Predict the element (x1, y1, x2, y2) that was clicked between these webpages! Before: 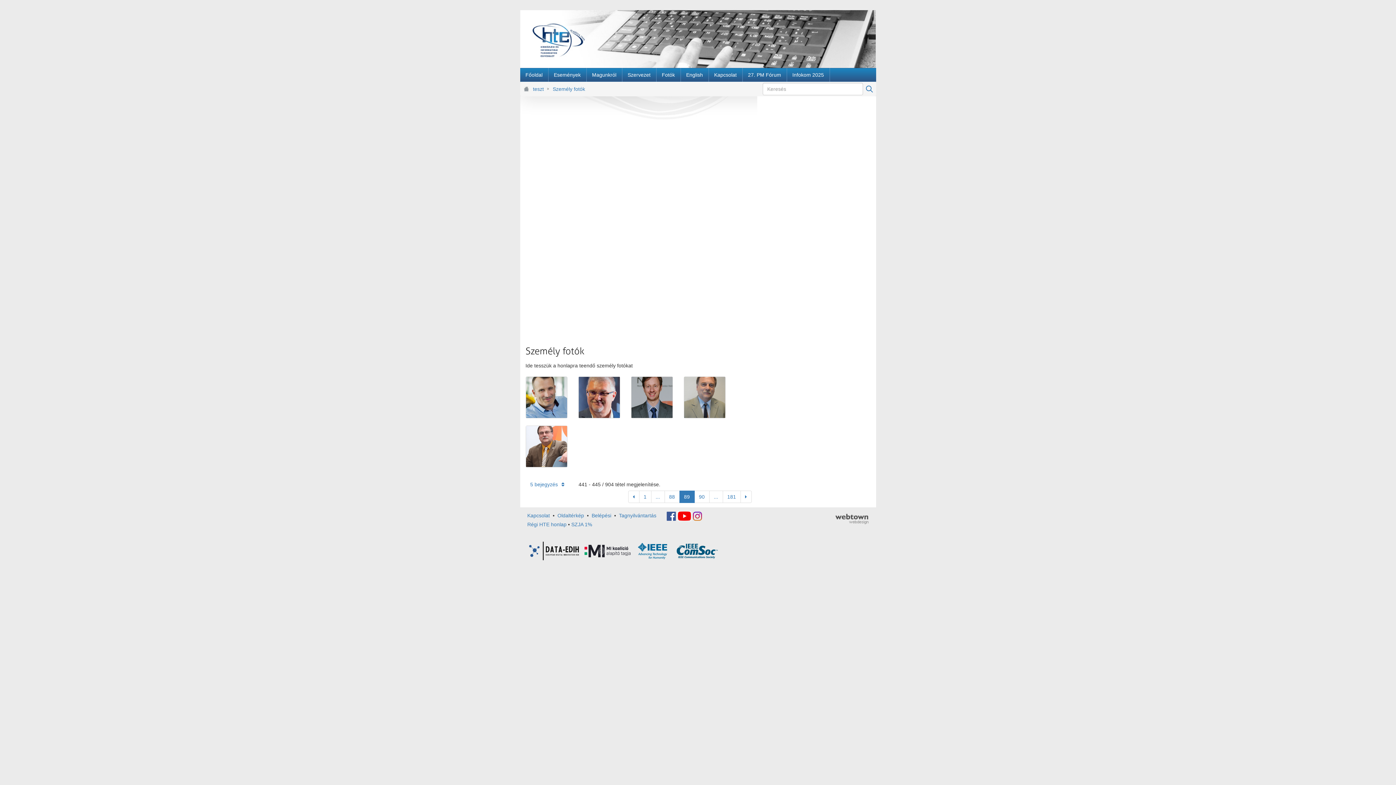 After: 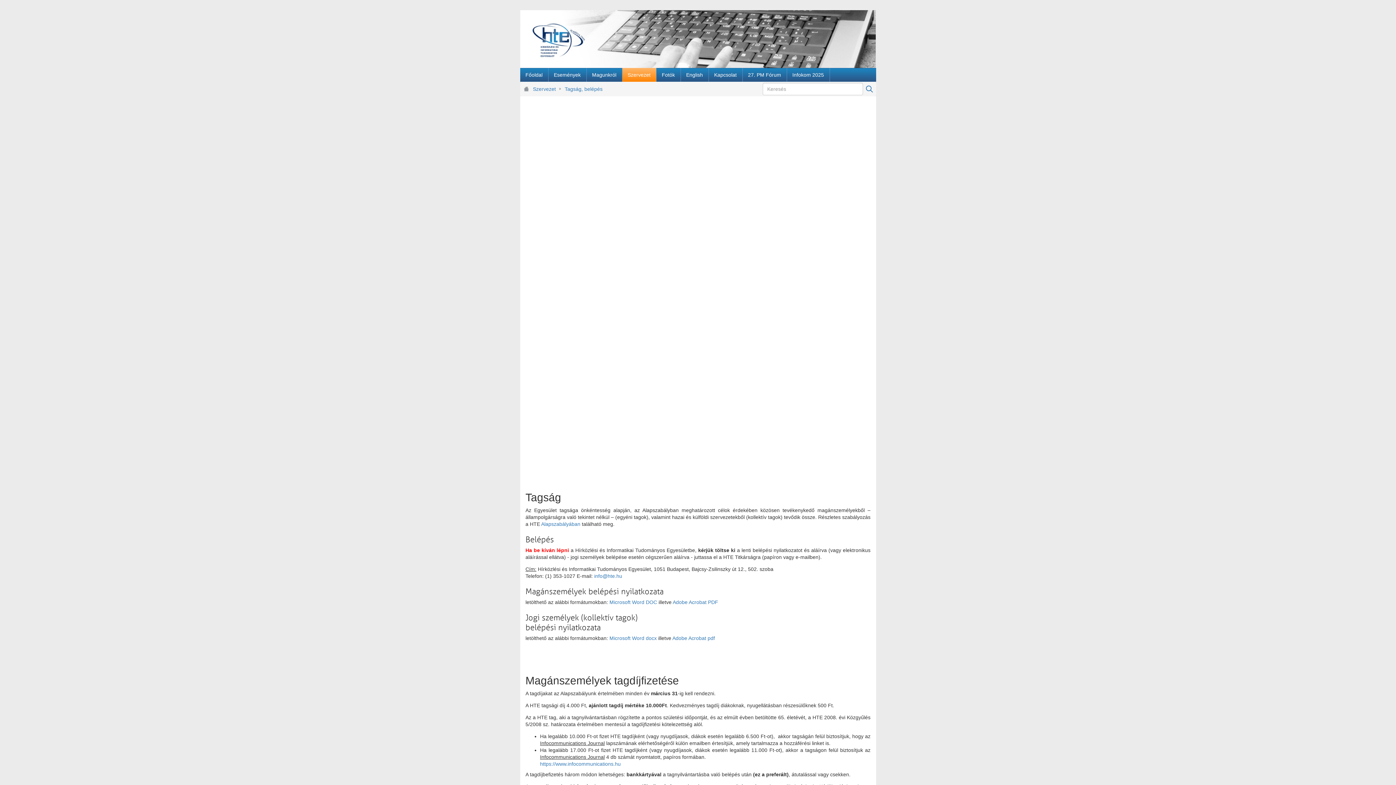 Action: label: Belépési bbox: (591, 512, 611, 518)